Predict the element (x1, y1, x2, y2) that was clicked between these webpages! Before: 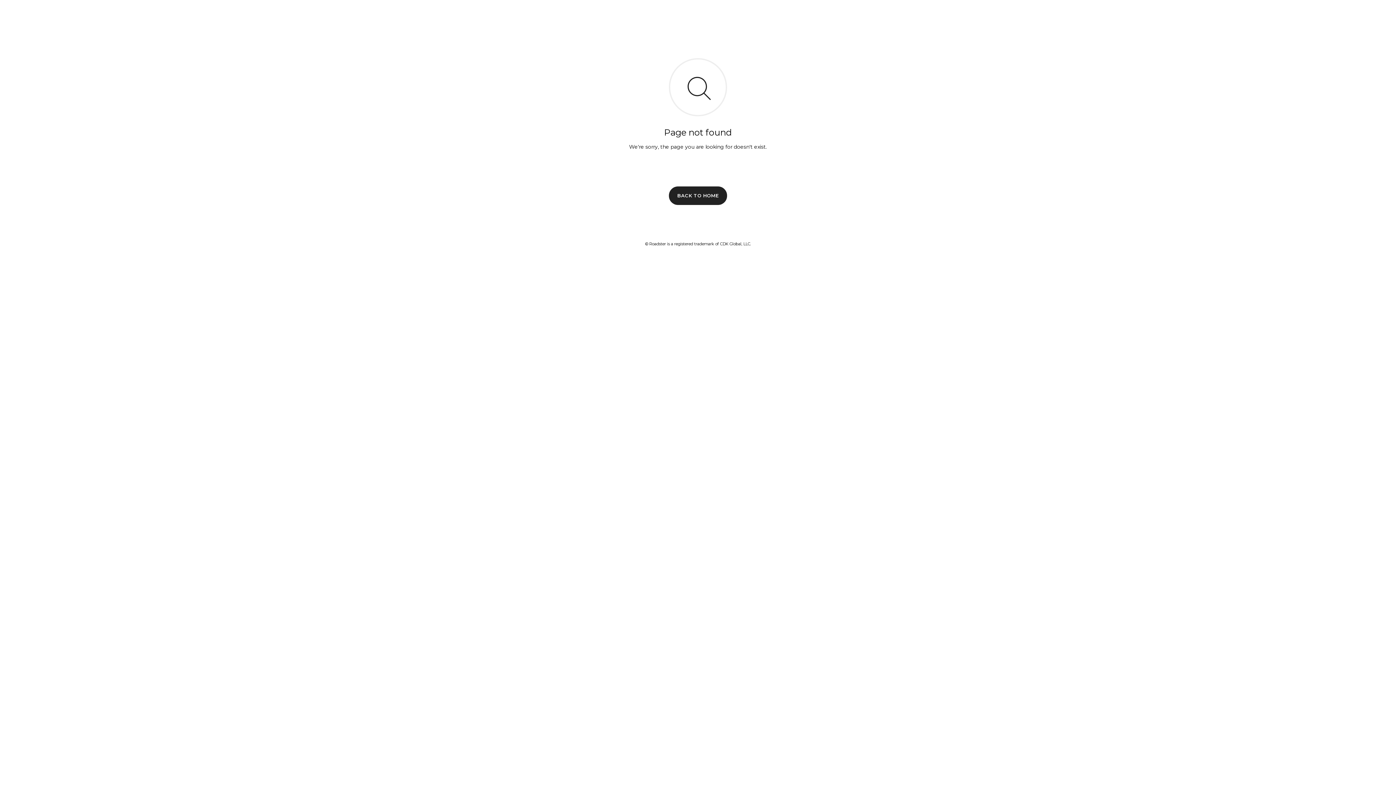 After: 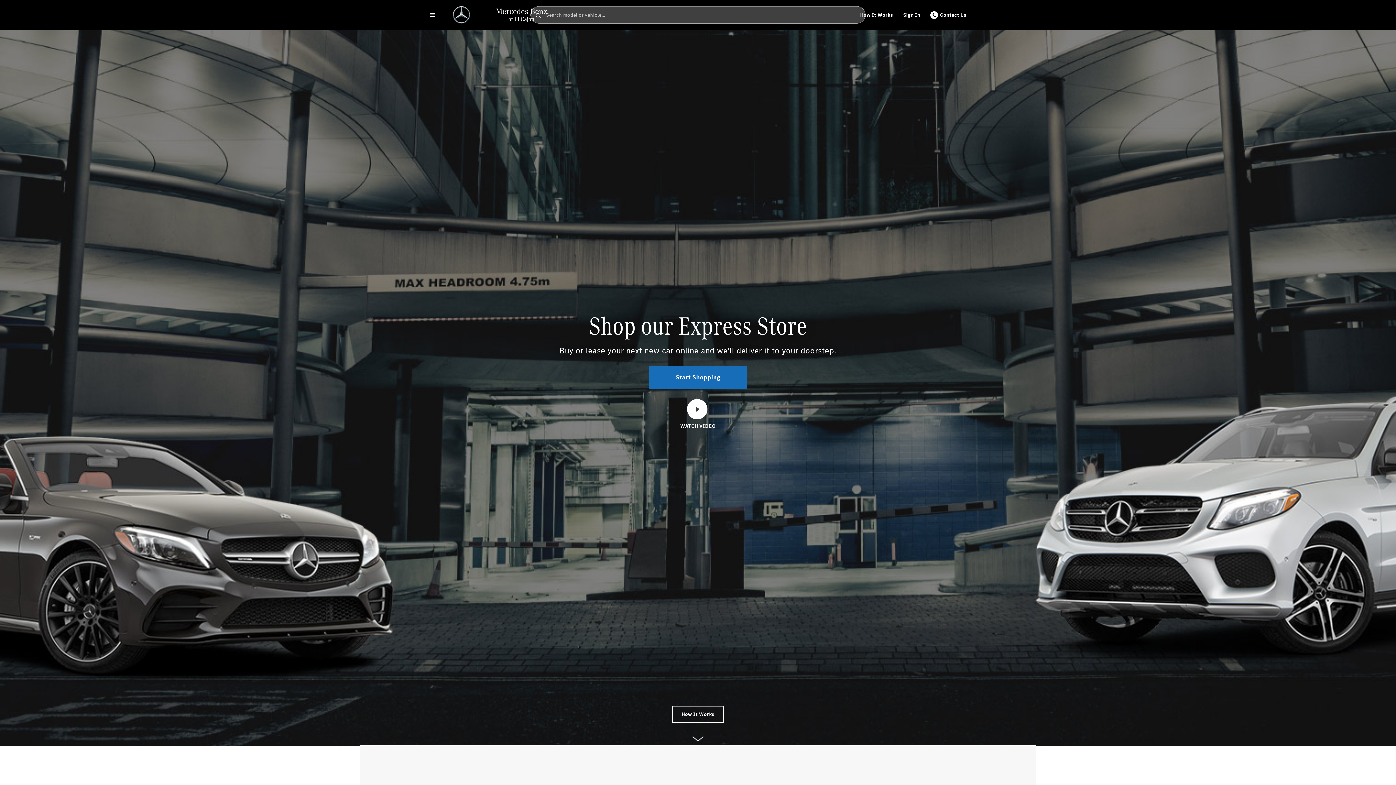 Action: label: BACK TO HOME bbox: (669, 186, 727, 204)